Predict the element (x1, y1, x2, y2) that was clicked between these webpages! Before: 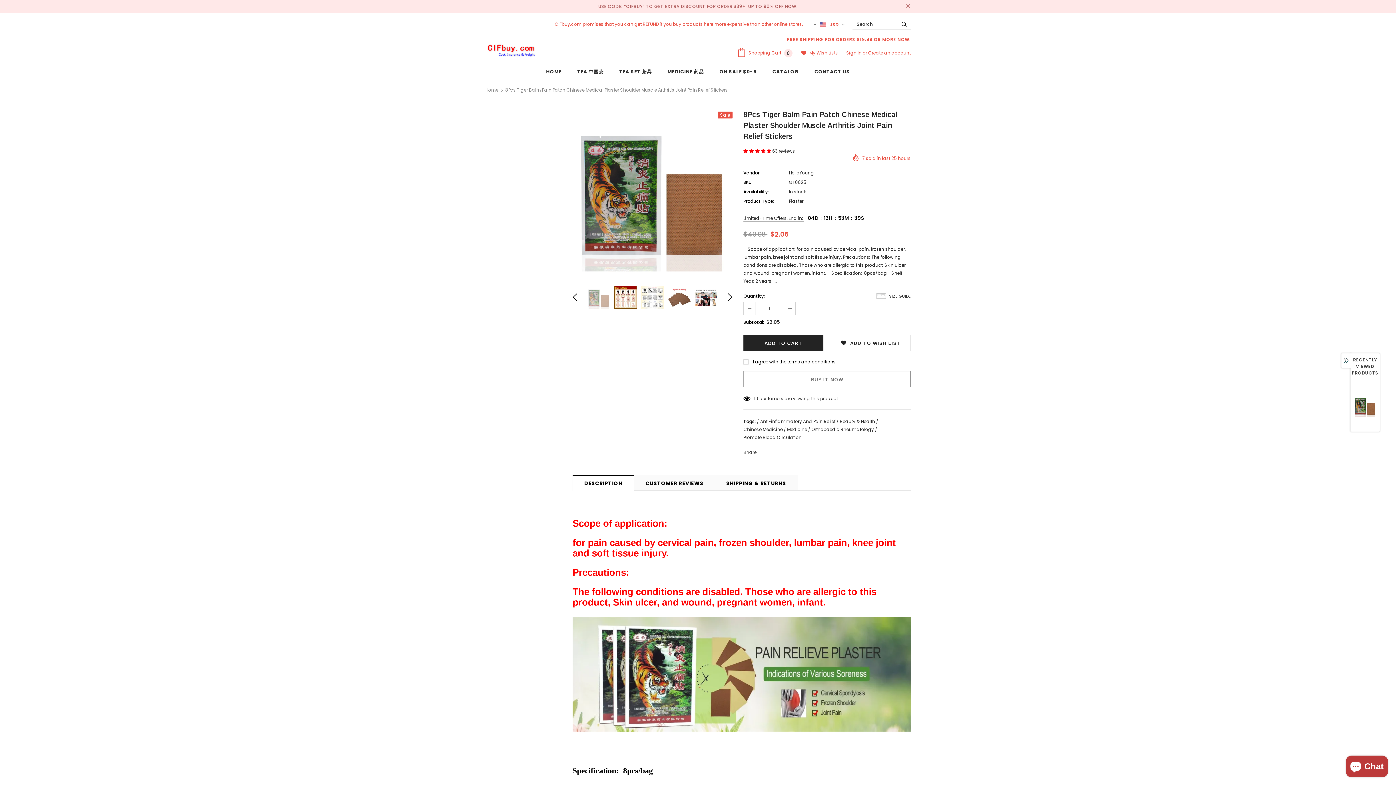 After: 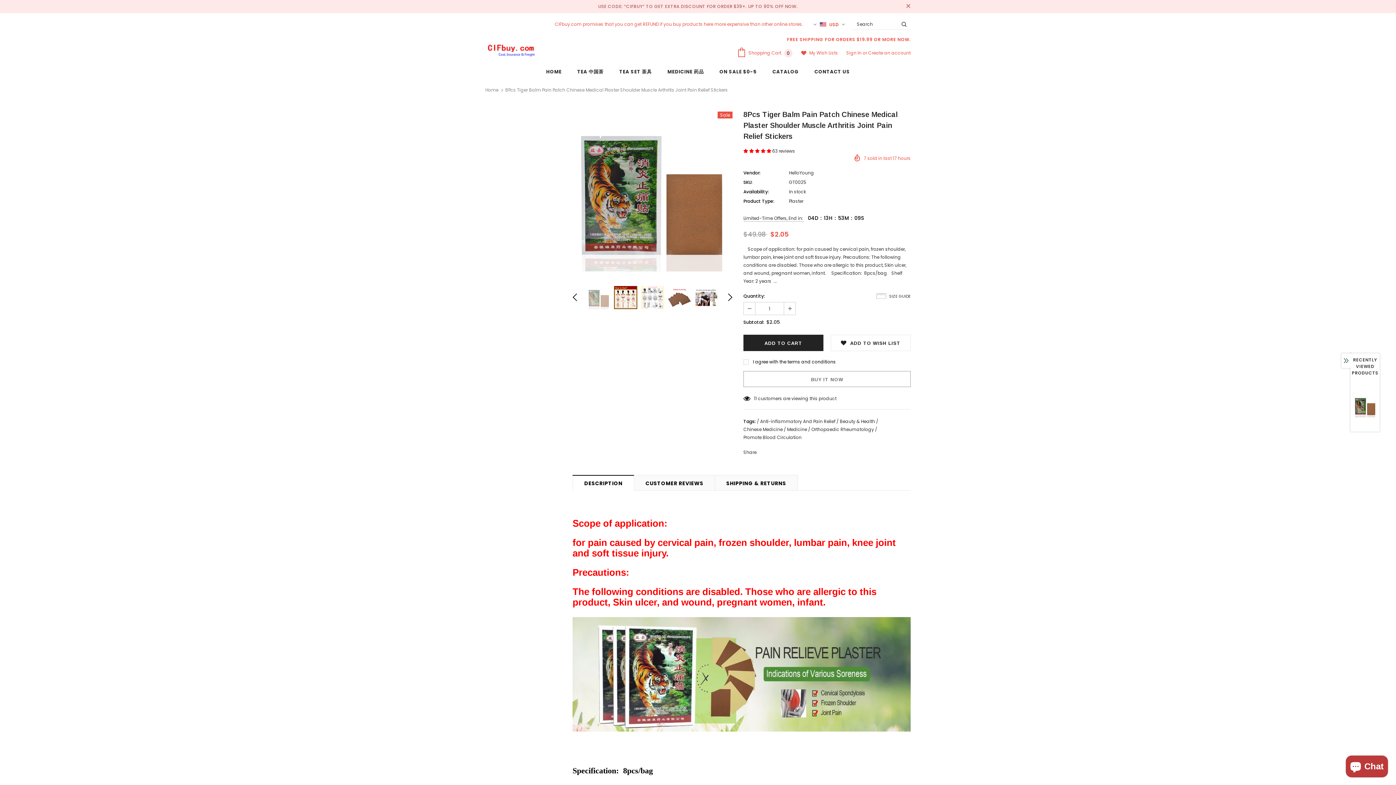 Action: bbox: (1350, 383, 1380, 428)